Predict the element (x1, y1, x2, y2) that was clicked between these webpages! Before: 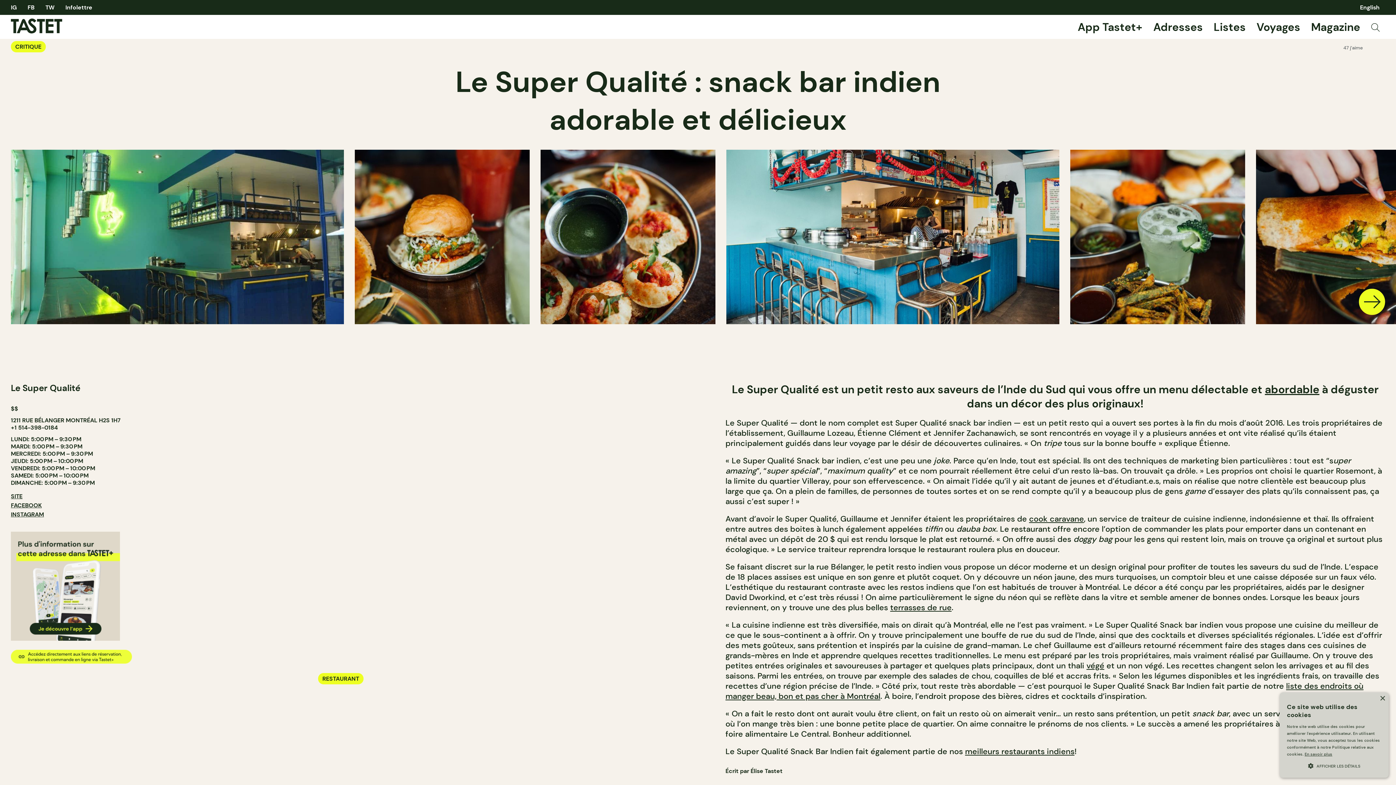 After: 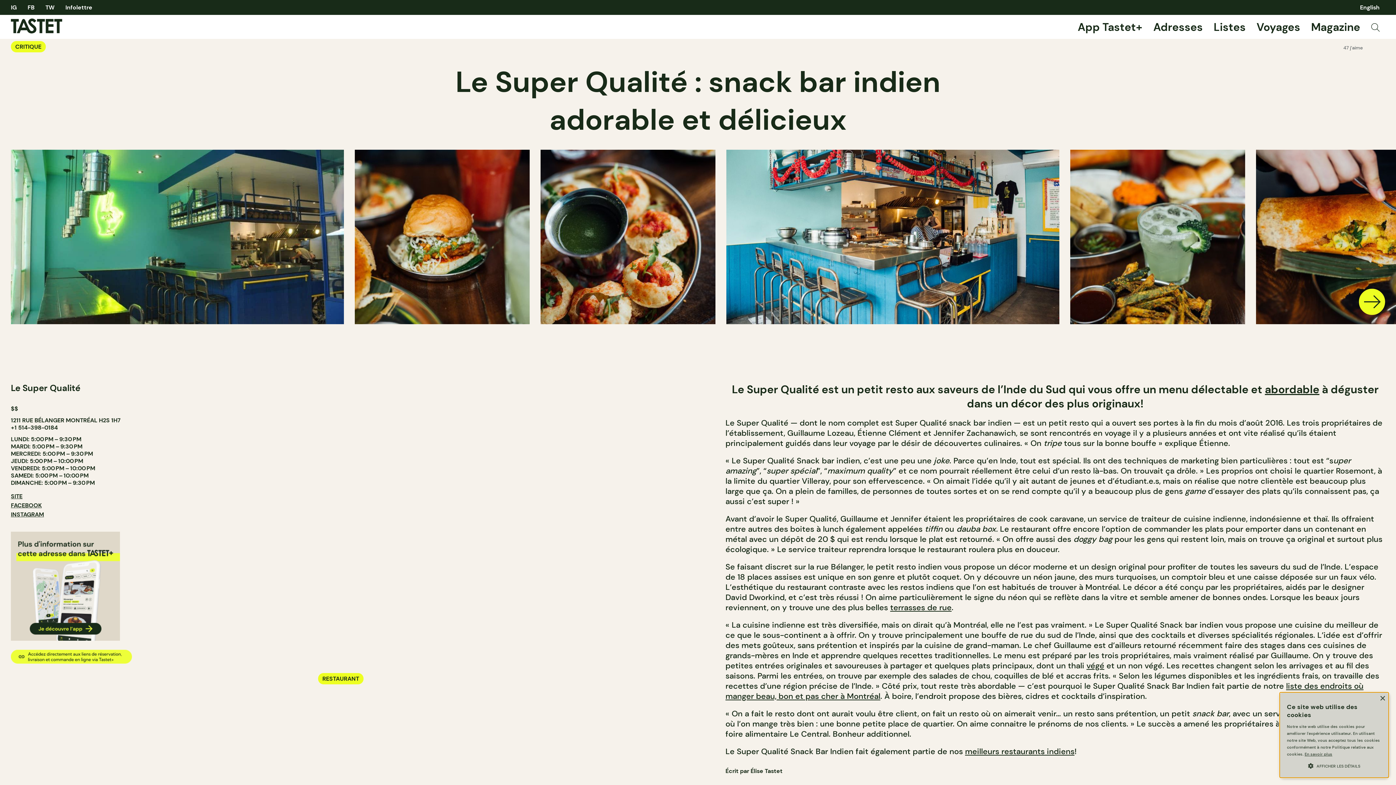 Action: label: cook caravane bbox: (1029, 513, 1084, 524)